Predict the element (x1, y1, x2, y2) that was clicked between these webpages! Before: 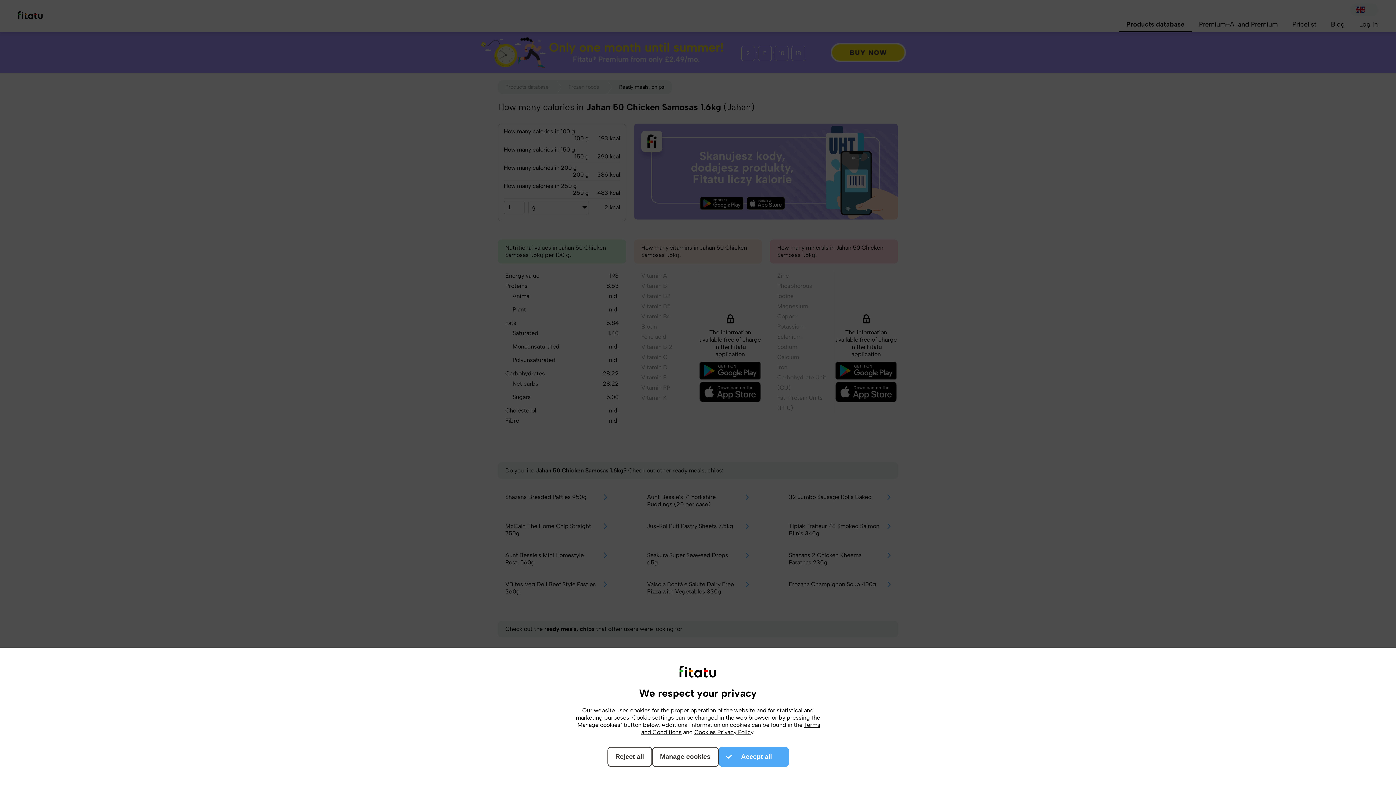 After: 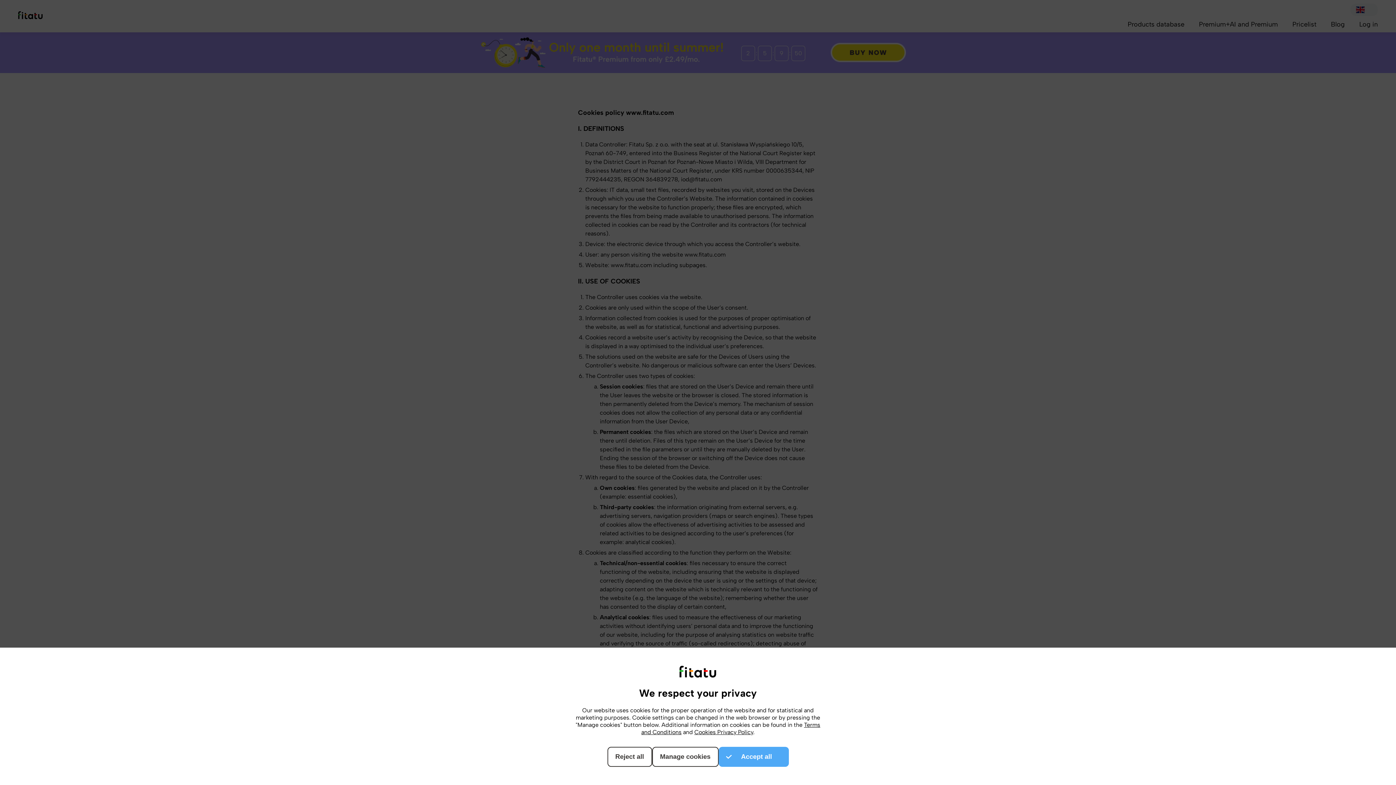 Action: bbox: (694, 729, 753, 736) label: Cookies Privacy Policy